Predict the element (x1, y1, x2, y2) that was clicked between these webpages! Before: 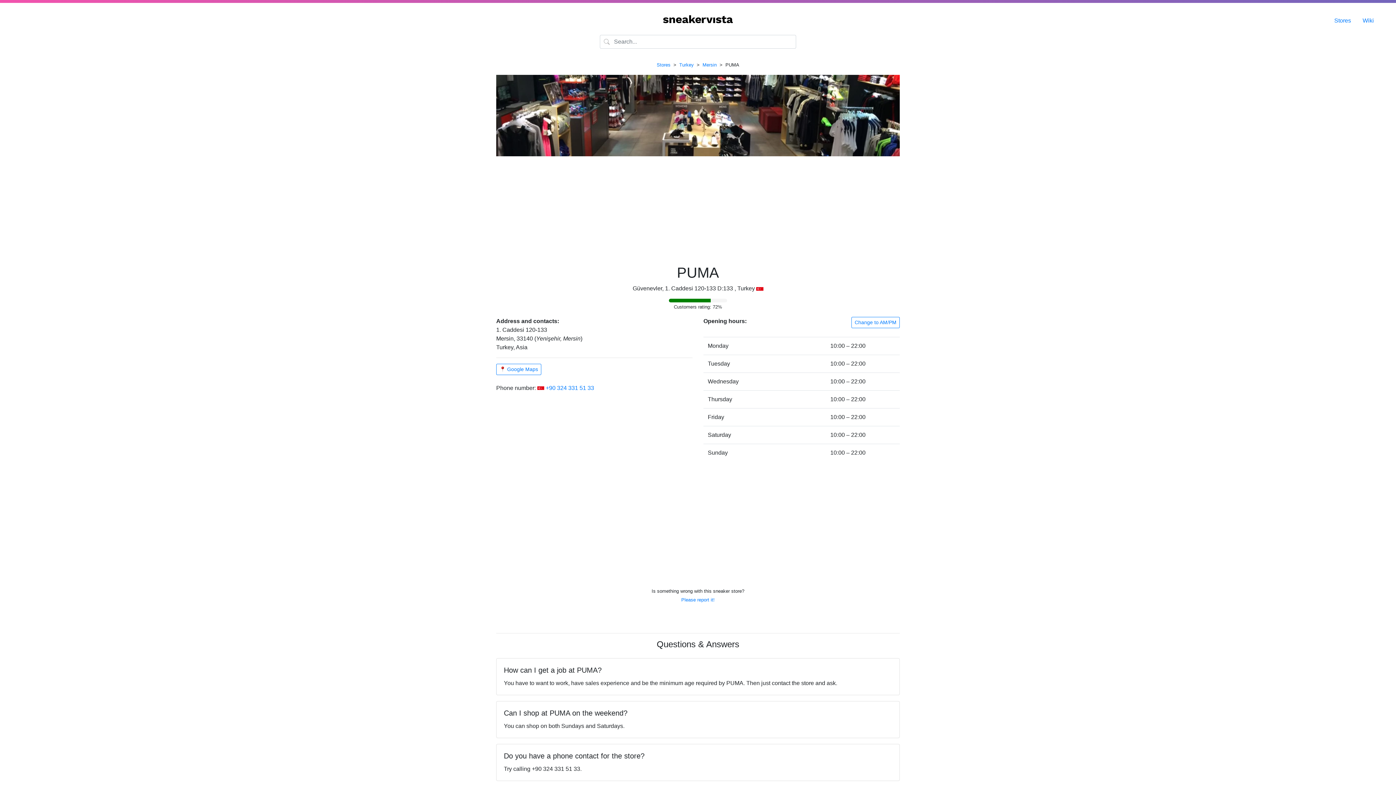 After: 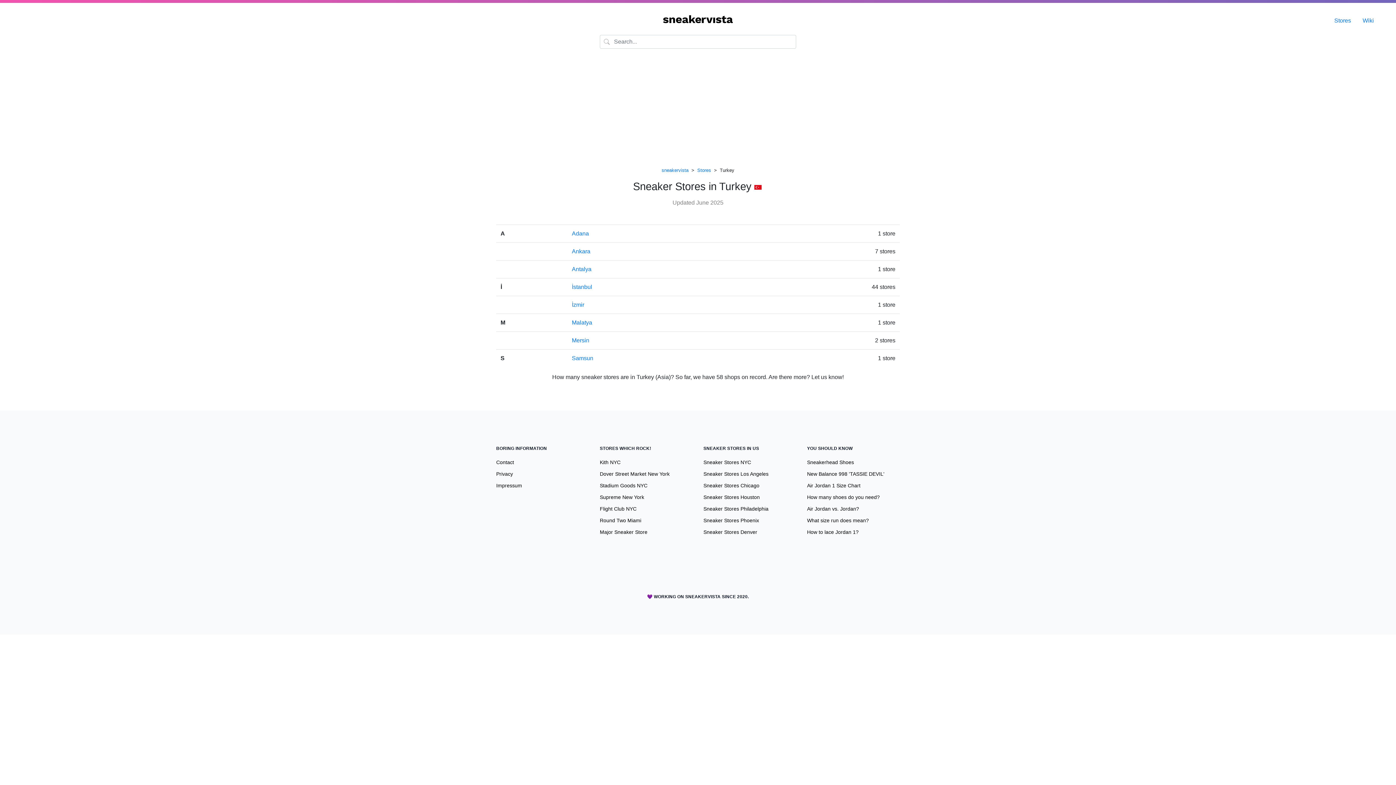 Action: bbox: (679, 62, 694, 67) label: Turkey